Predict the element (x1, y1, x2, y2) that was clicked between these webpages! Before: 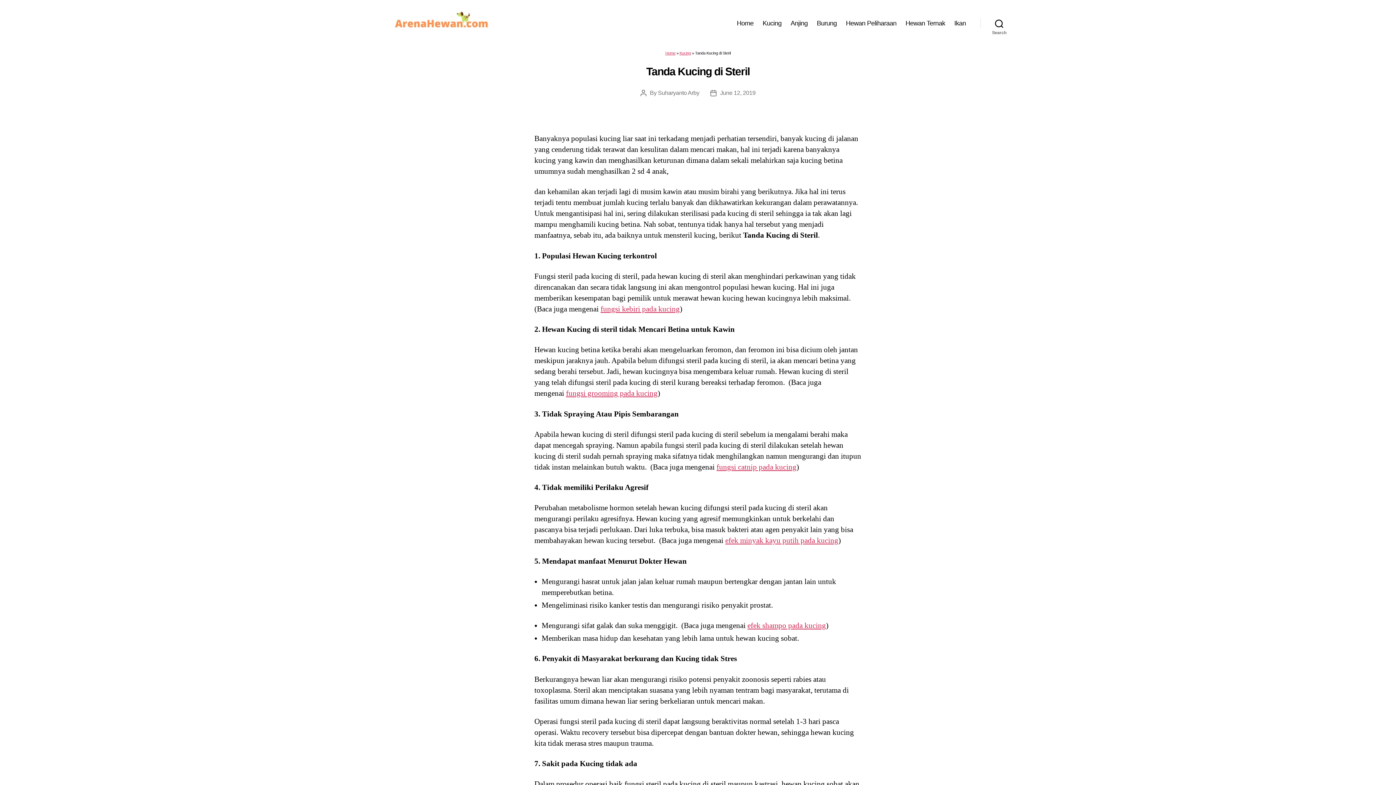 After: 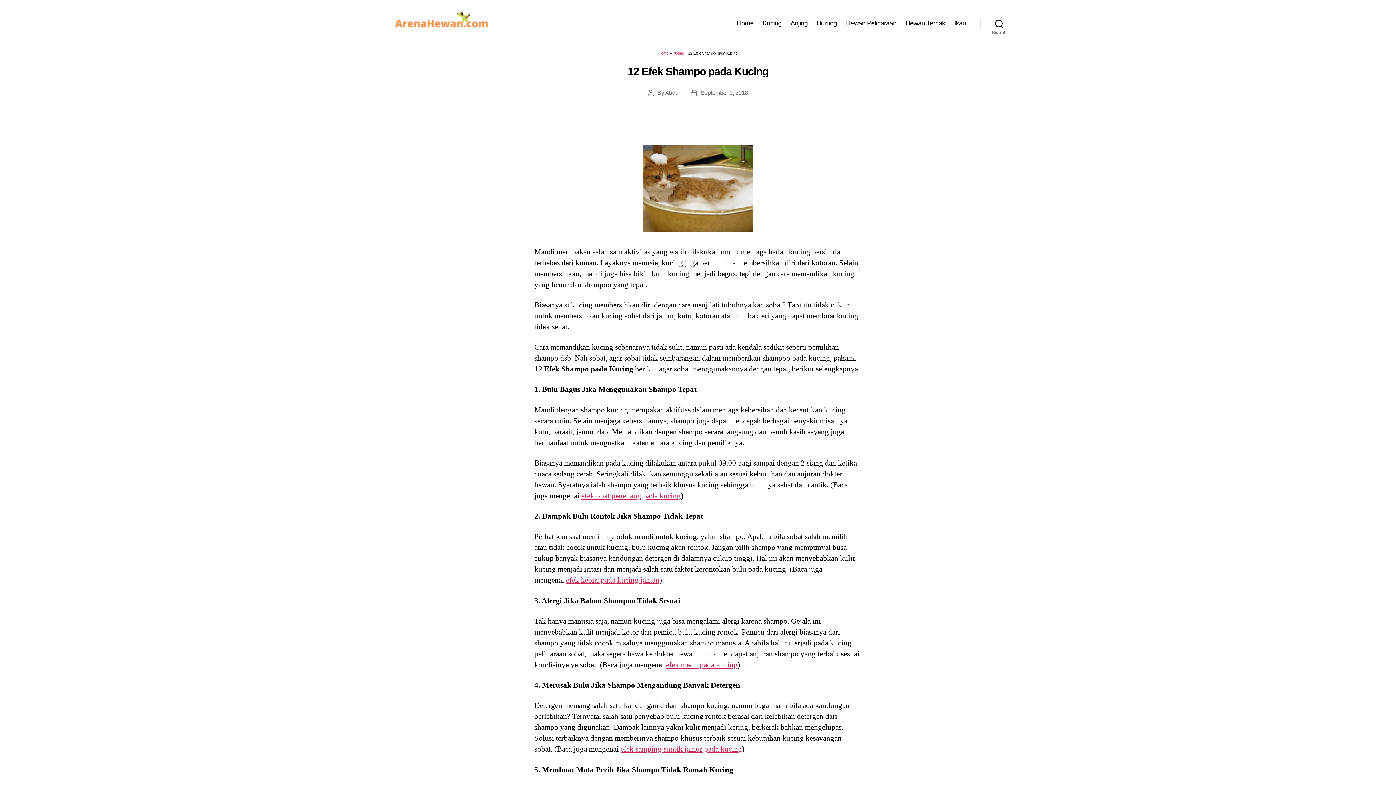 Action: bbox: (747, 621, 826, 630) label: efek shampo pada kucing